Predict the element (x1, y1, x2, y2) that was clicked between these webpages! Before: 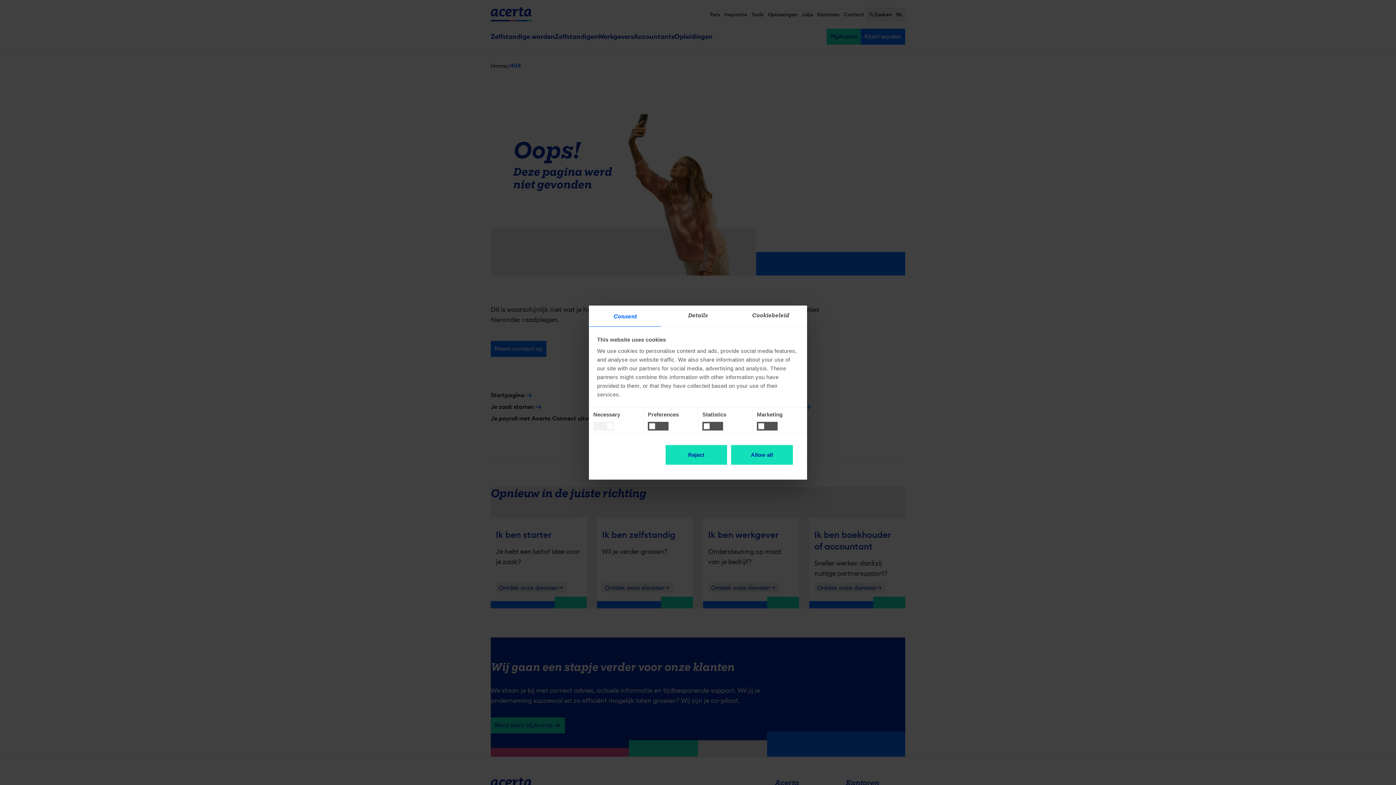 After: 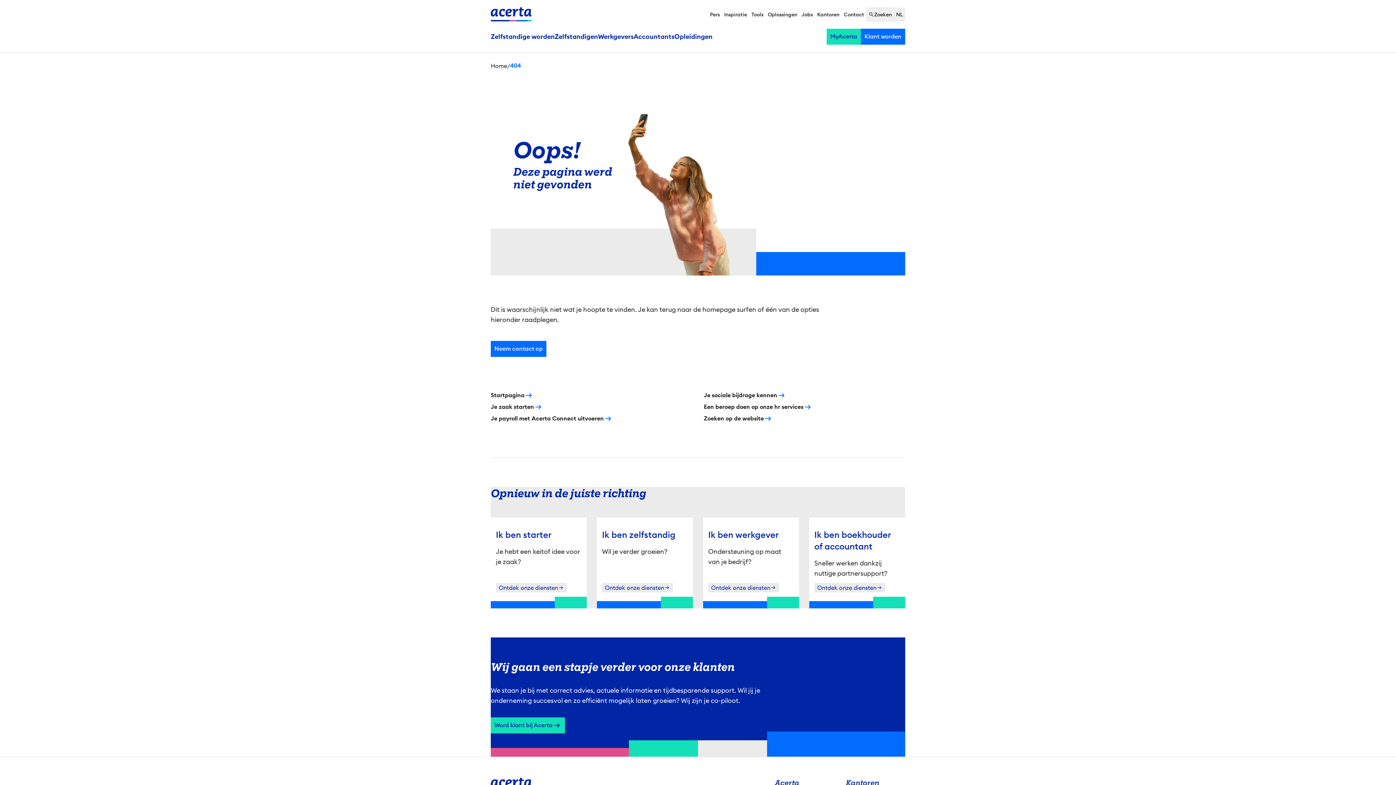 Action: bbox: (664, 444, 727, 465) label: Reject